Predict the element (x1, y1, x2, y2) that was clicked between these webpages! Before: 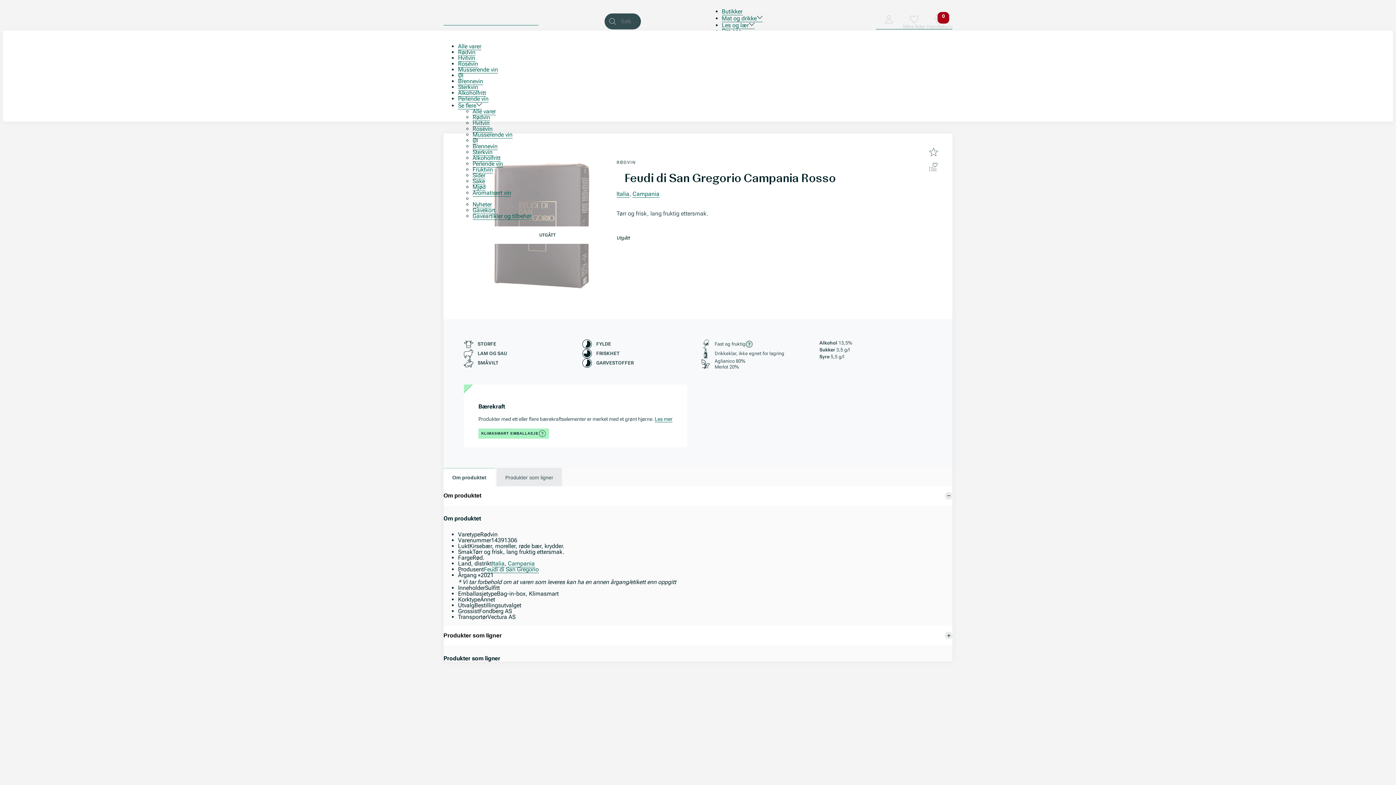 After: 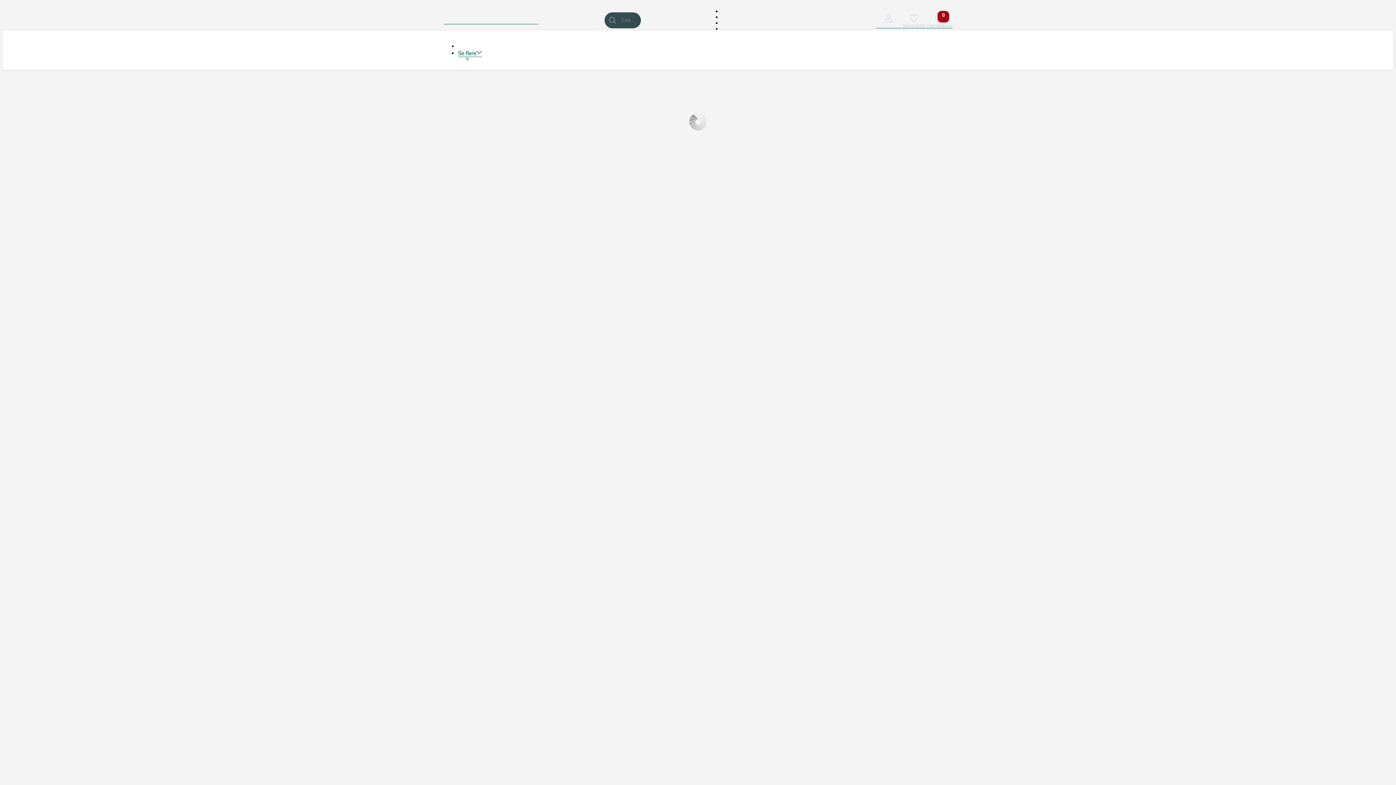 Action: label: Campania bbox: (508, 560, 534, 567)